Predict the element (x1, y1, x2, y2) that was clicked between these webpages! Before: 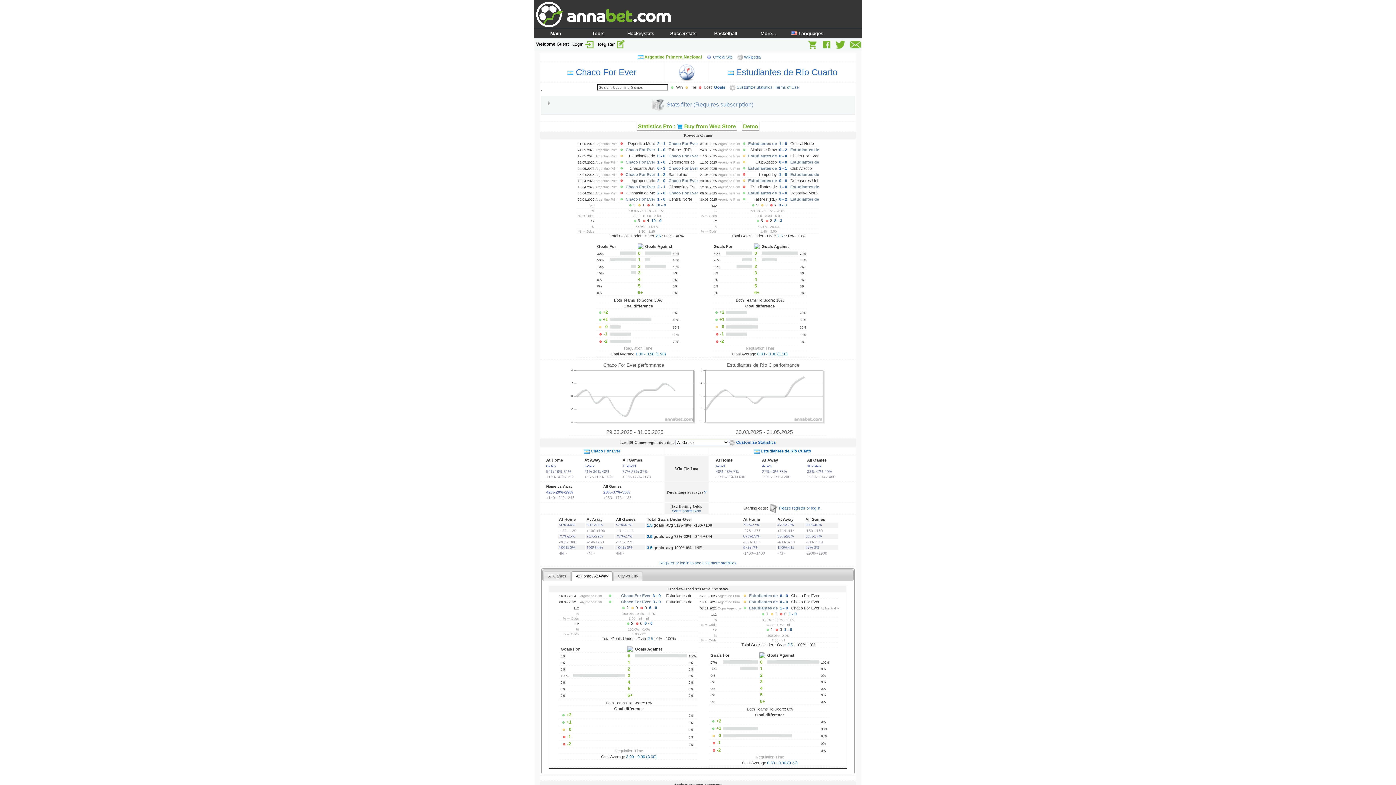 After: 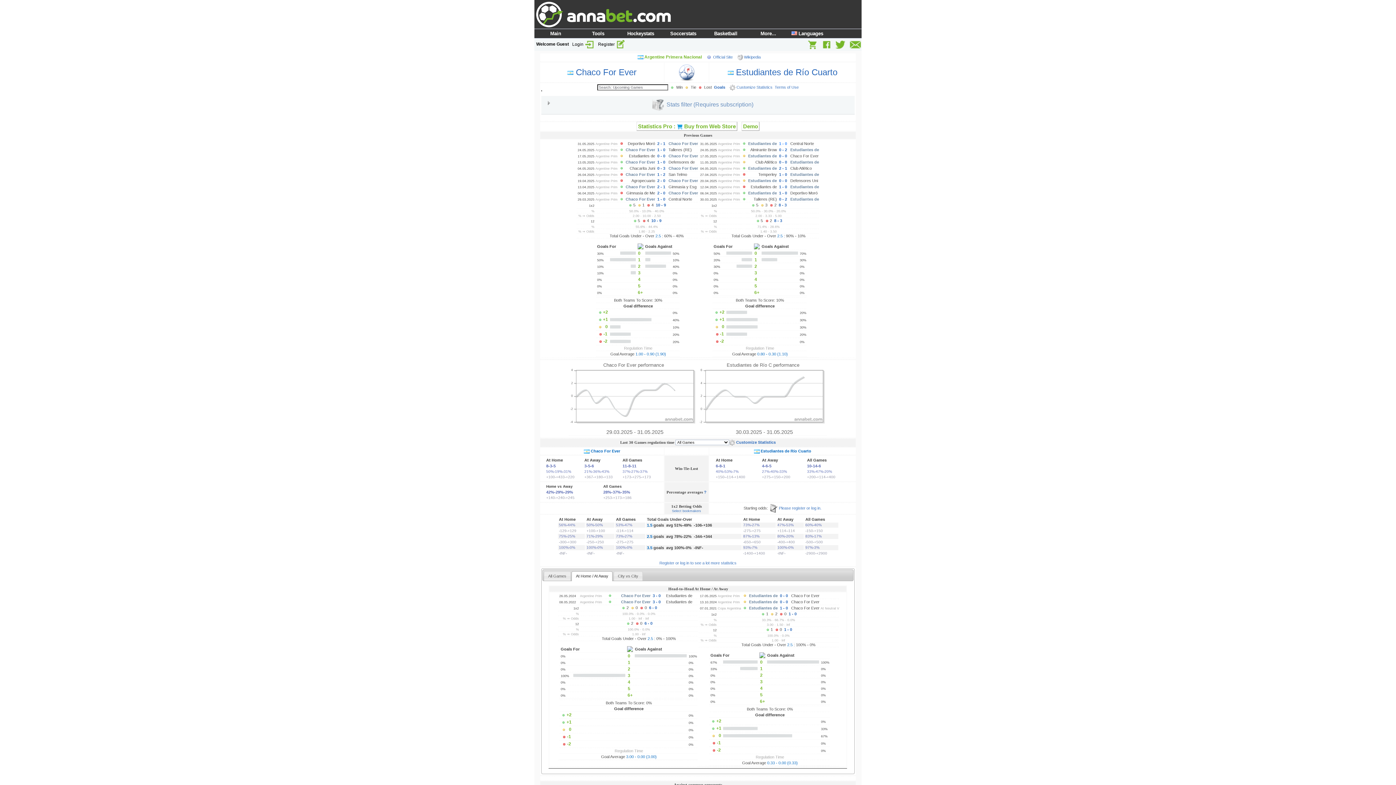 Action: bbox: (779, 141, 787, 145) label: 1 - 0